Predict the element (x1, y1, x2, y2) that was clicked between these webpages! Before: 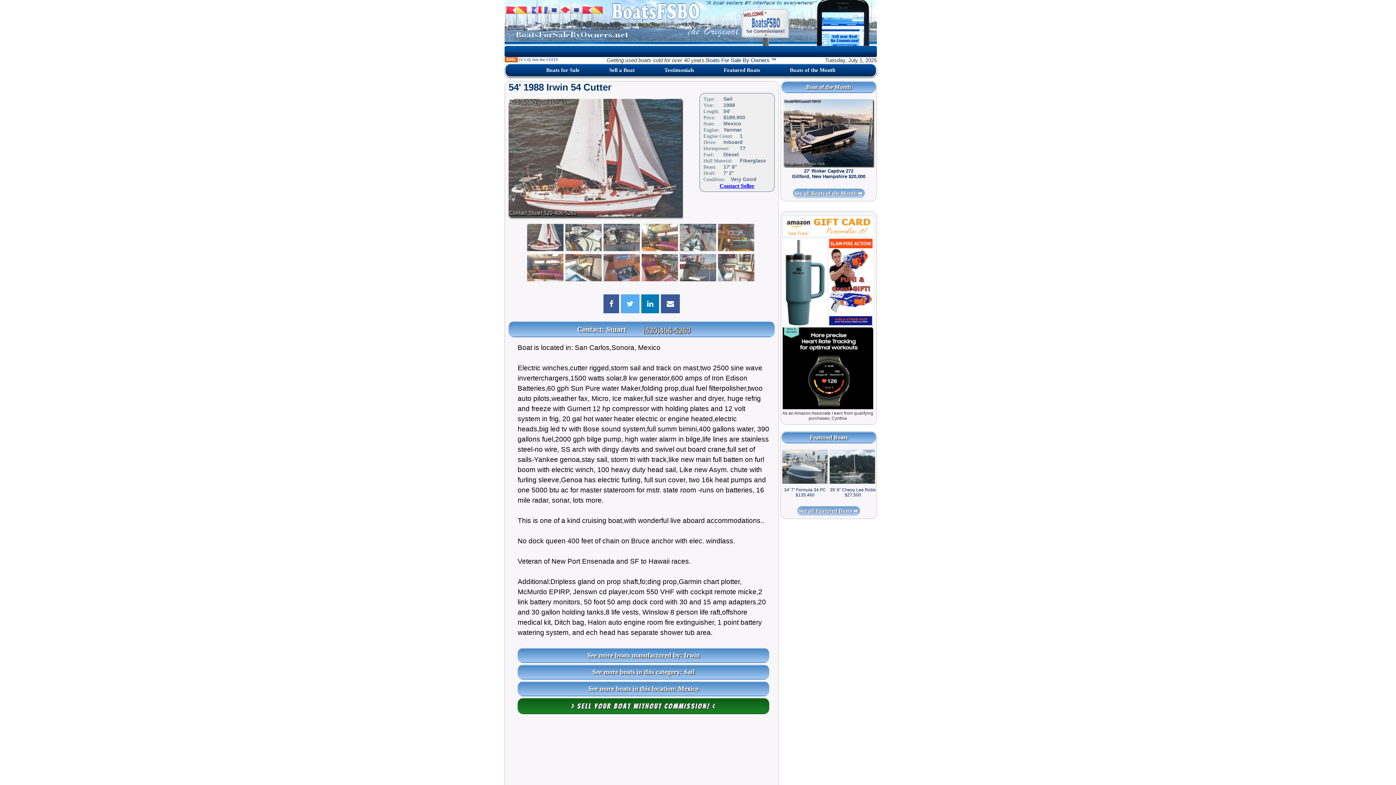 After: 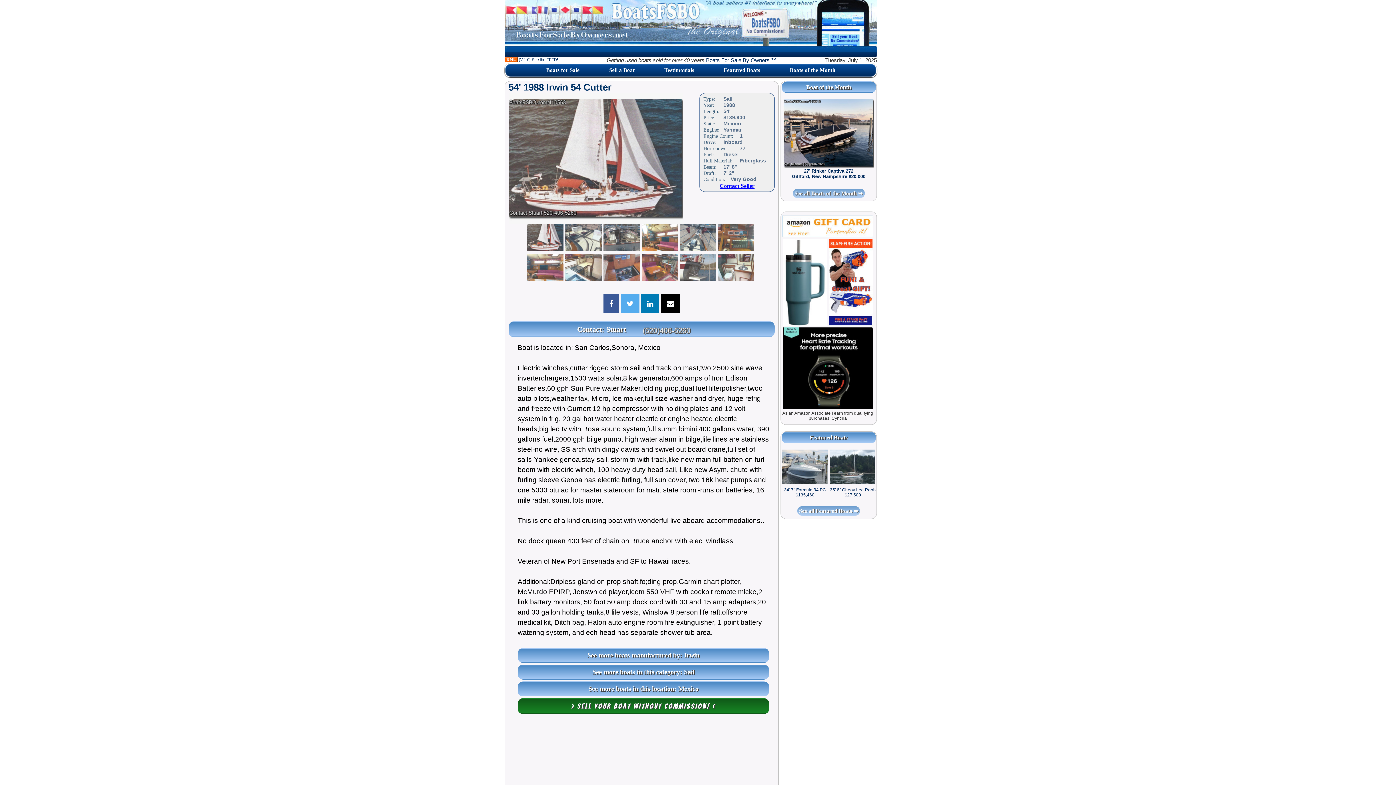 Action: bbox: (661, 294, 680, 313)